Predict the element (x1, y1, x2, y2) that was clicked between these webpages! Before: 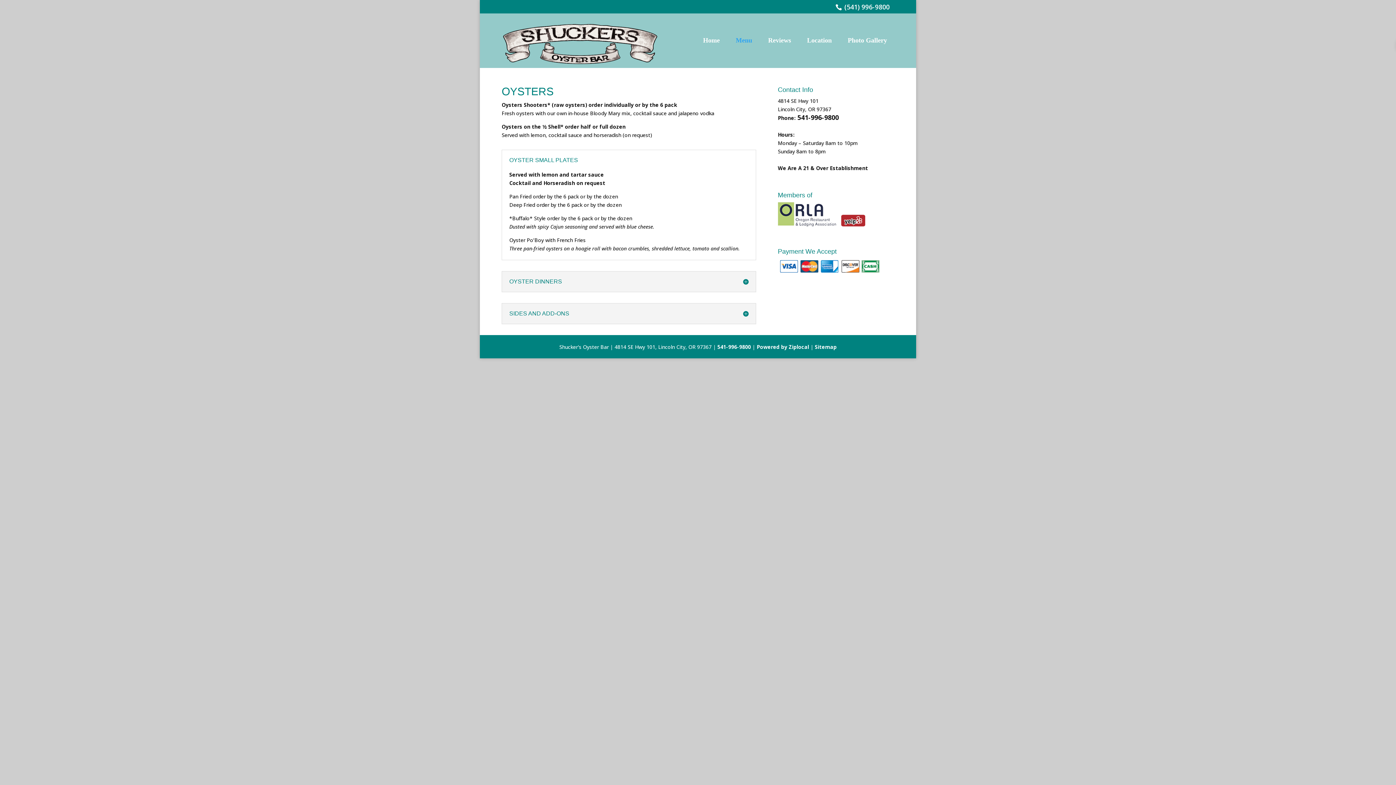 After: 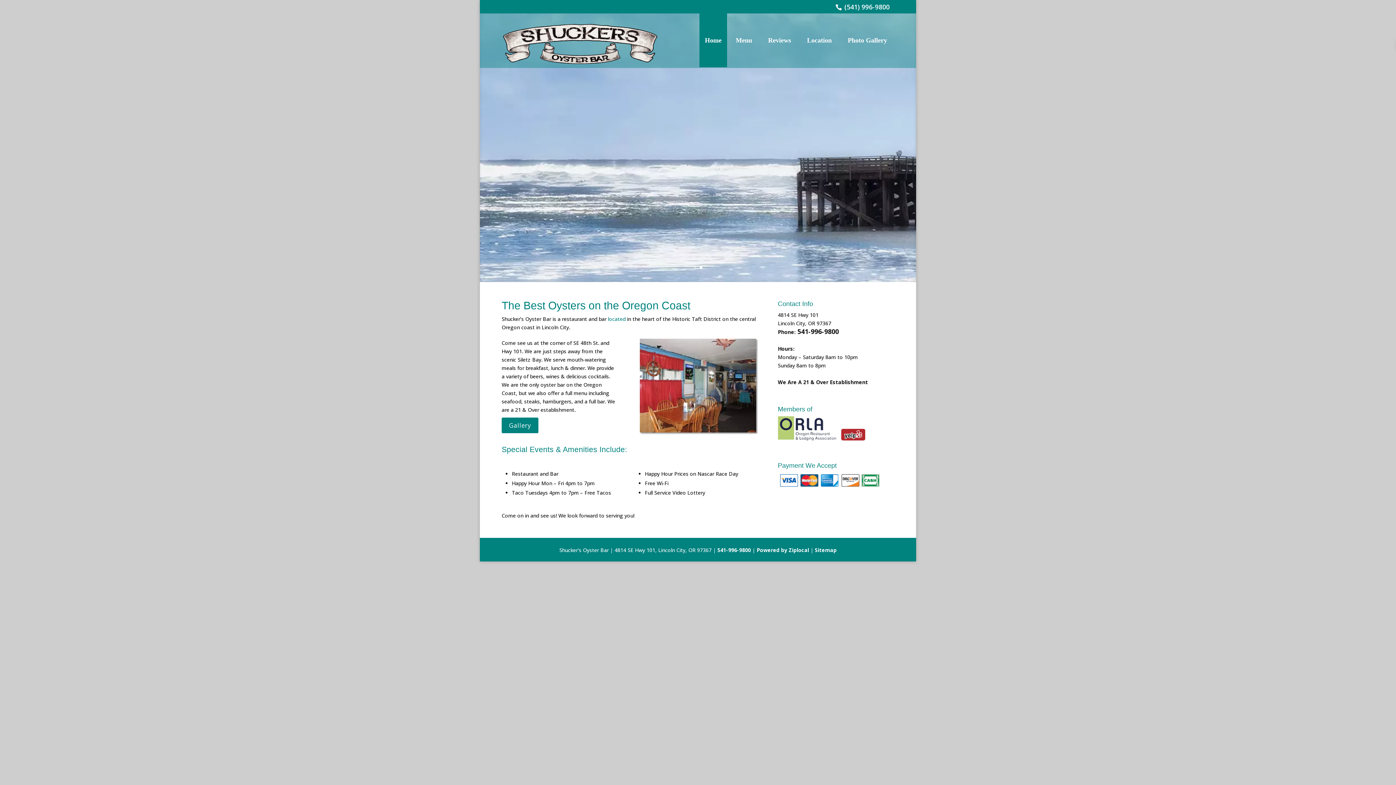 Action: bbox: (503, 36, 657, 43)